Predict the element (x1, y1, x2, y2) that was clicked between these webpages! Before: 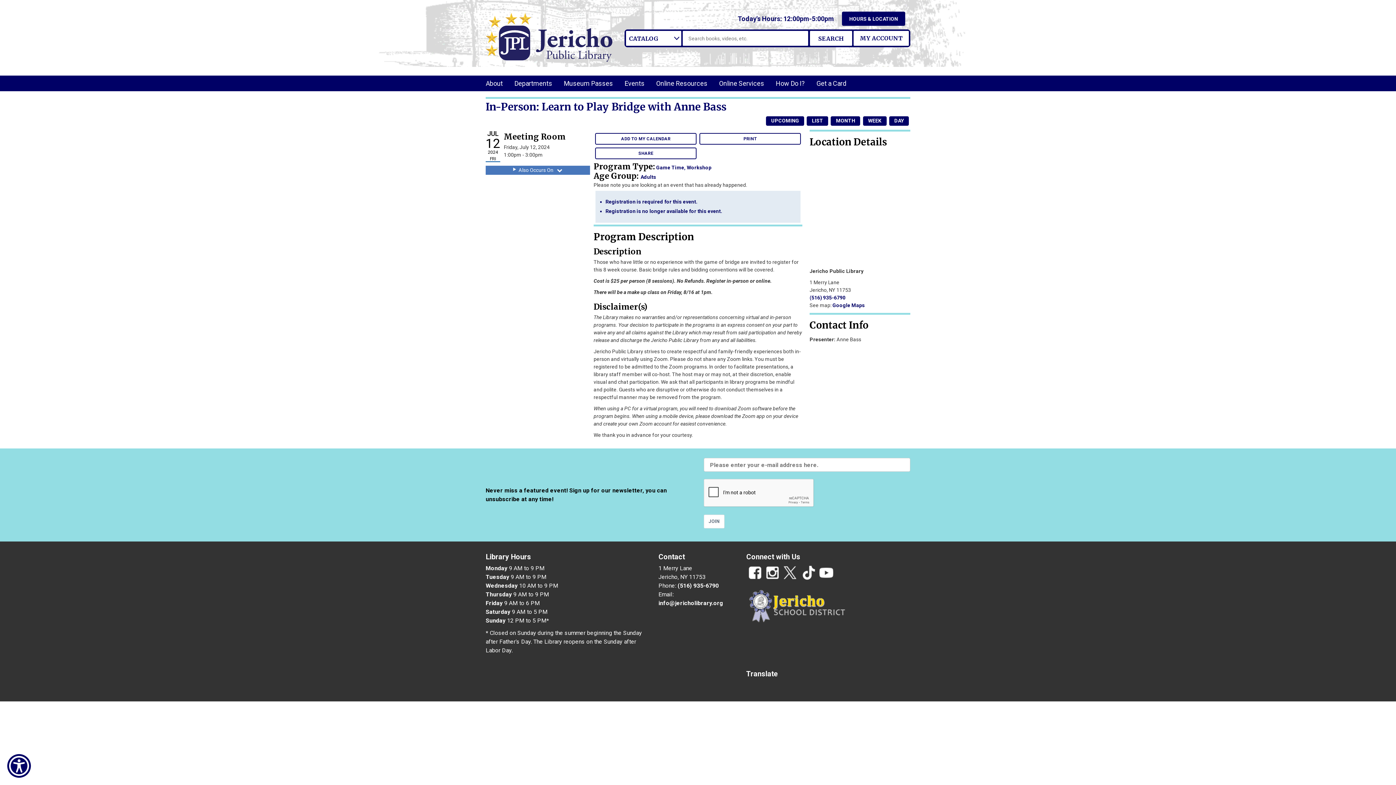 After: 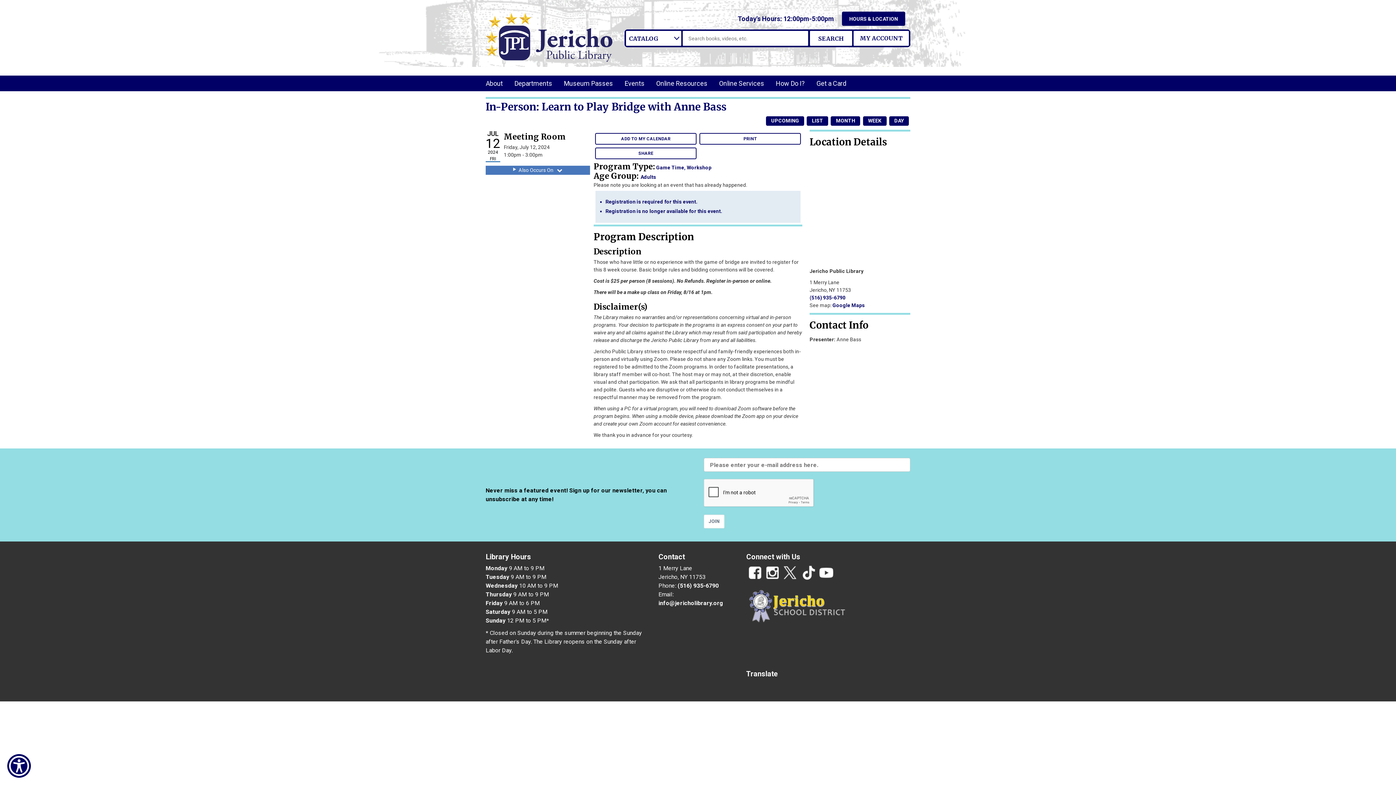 Action: bbox: (746, 564, 763, 581)